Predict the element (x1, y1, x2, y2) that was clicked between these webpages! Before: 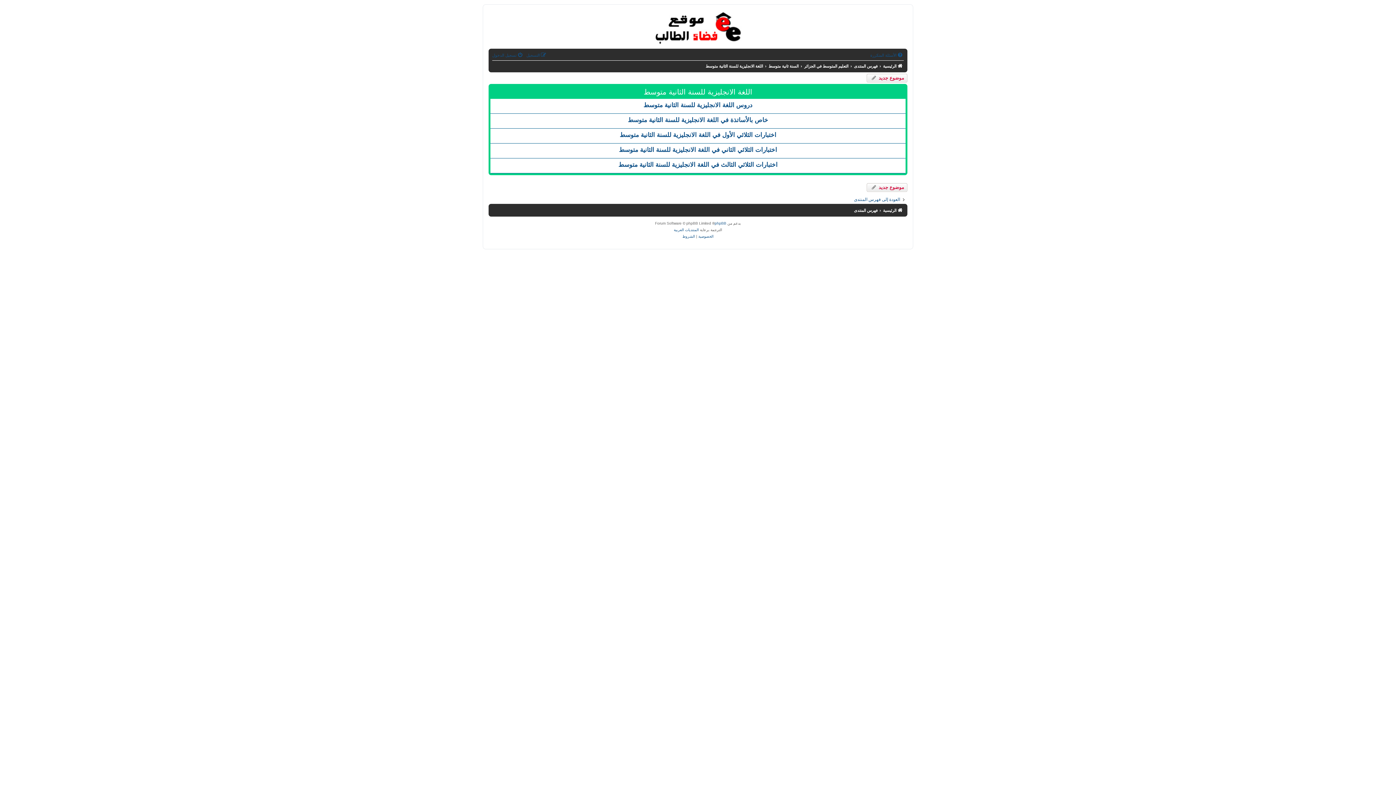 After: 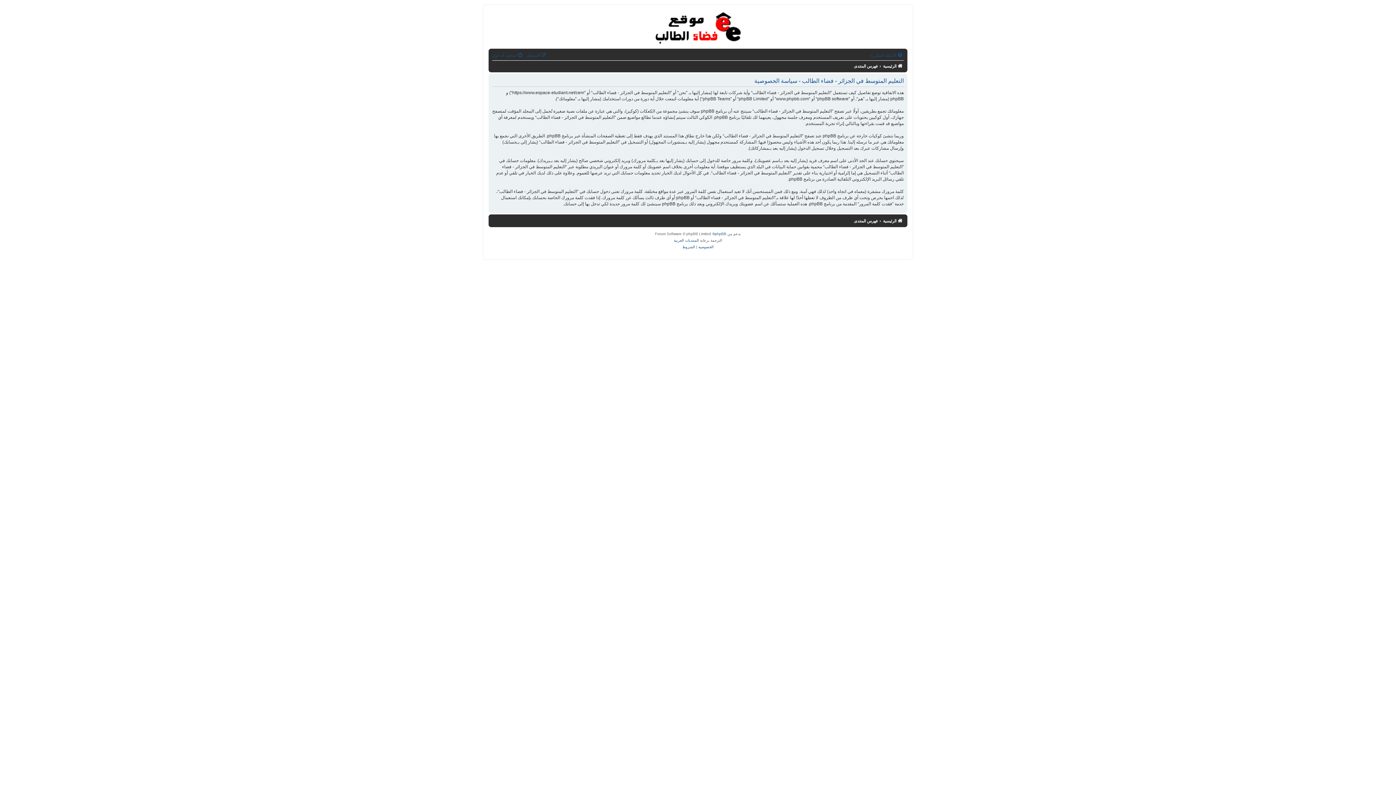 Action: bbox: (698, 233, 713, 240) label: الخصوصية